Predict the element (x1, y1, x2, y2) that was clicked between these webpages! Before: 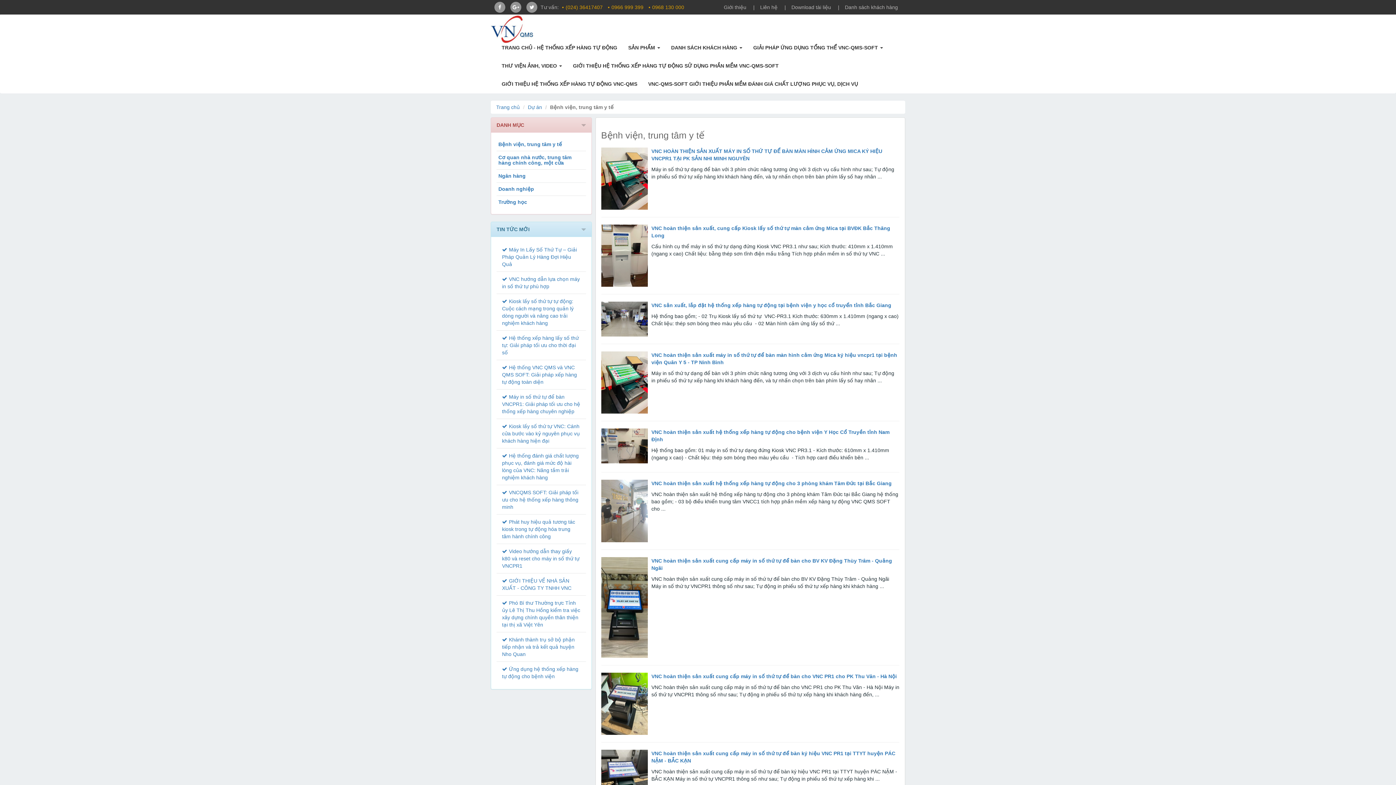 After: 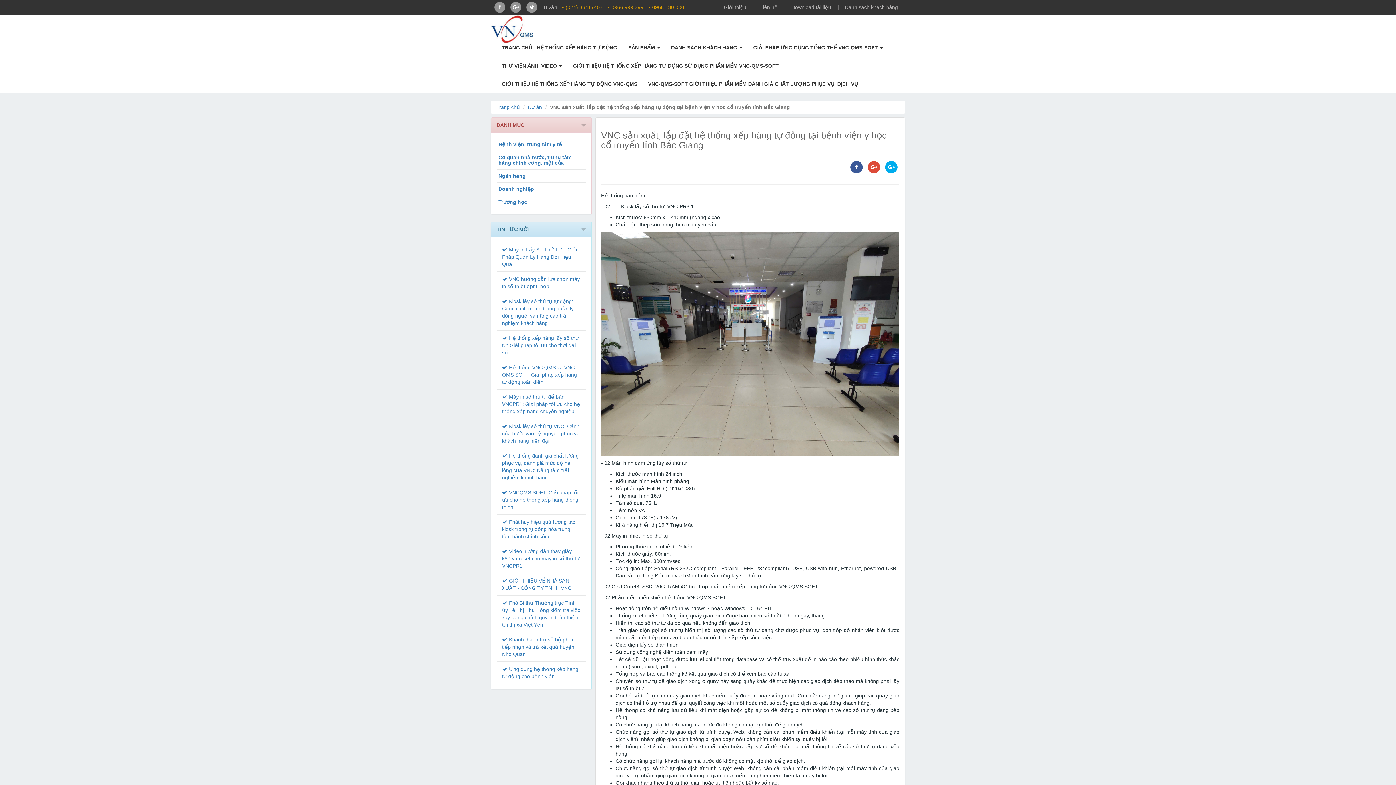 Action: bbox: (651, 302, 891, 308) label: VNC sản xuất, lắp đặt hệ thống xếp hàng tự động tại bệnh viện y học cổ truyển tỉnh Bắc Giang